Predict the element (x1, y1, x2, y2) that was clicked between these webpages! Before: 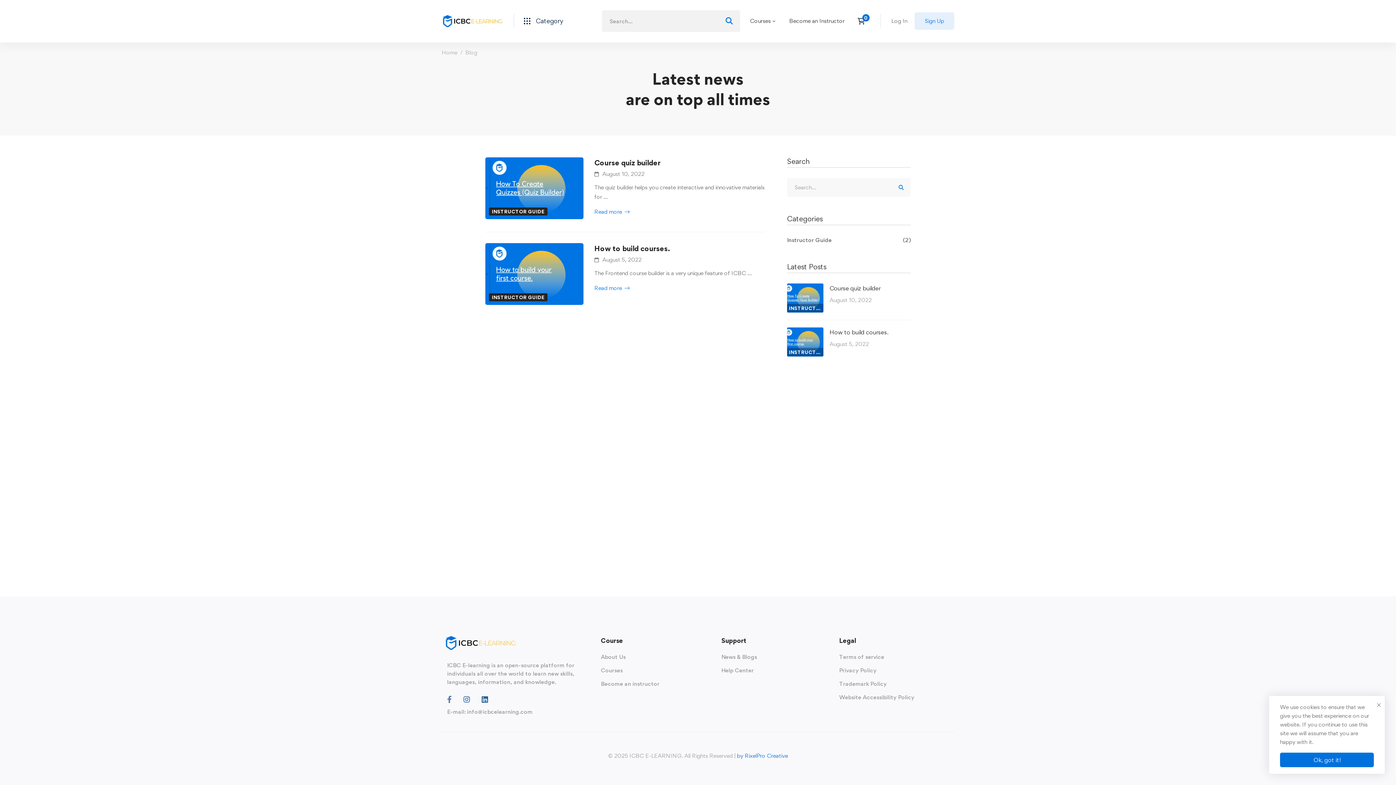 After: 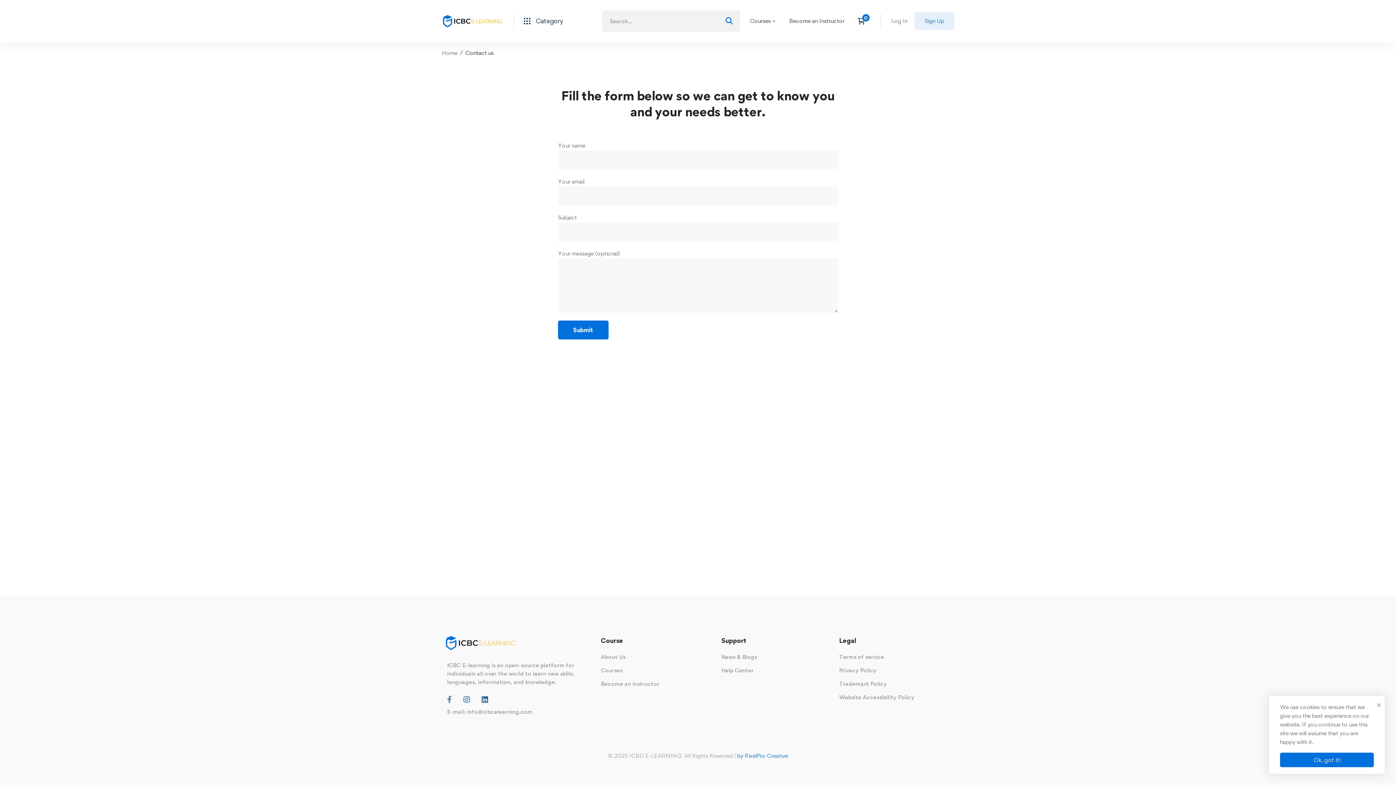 Action: label: Help Center bbox: (721, 666, 753, 675)